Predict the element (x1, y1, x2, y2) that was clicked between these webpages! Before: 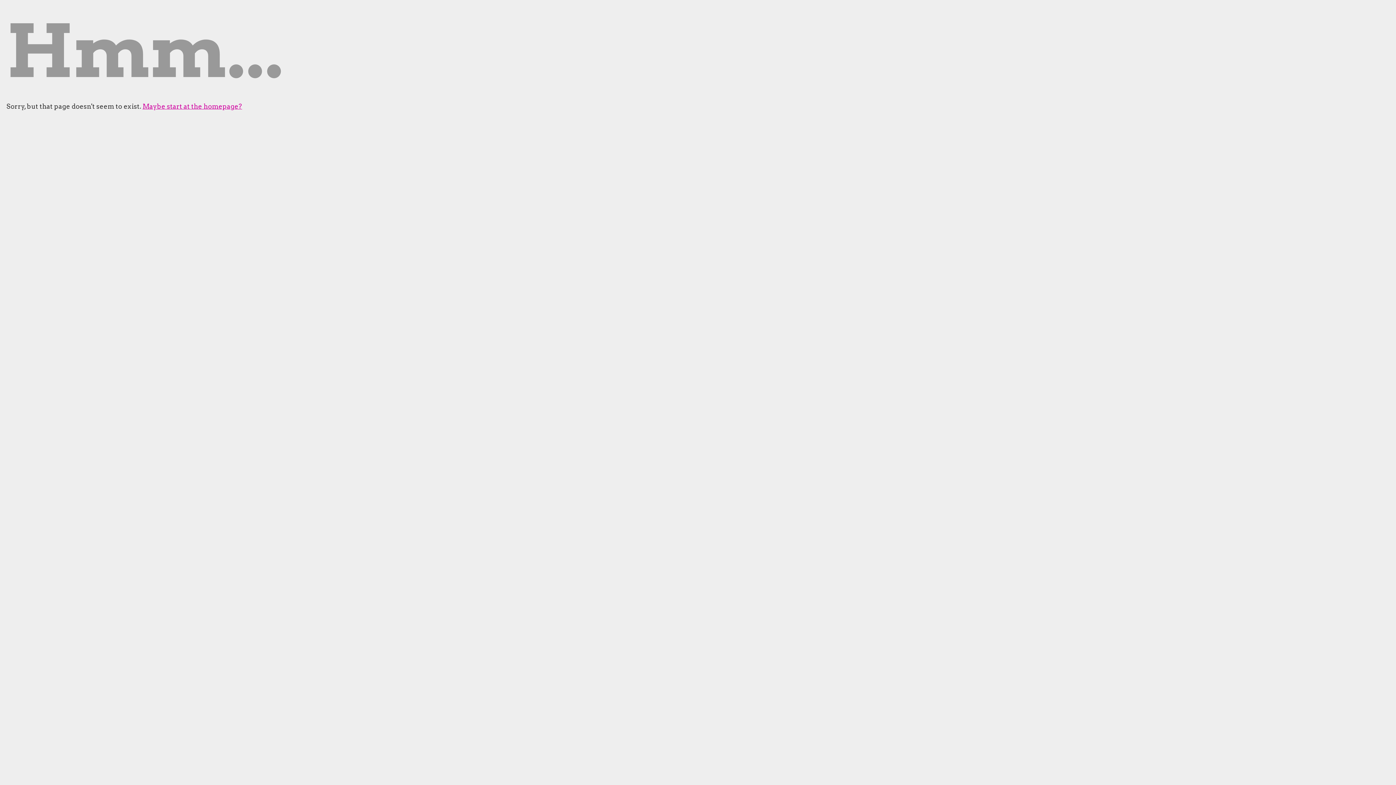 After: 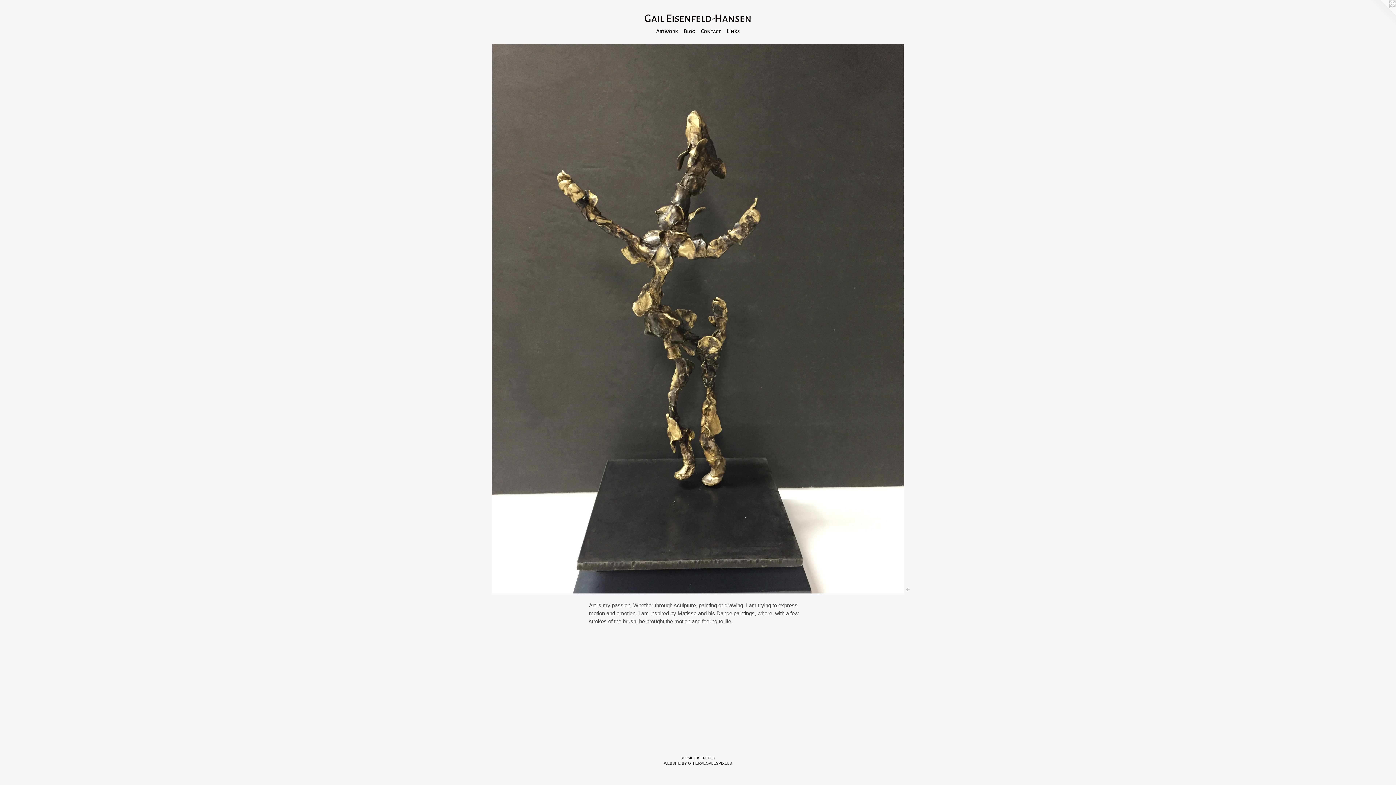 Action: label: Maybe start at the homepage? bbox: (142, 102, 242, 110)